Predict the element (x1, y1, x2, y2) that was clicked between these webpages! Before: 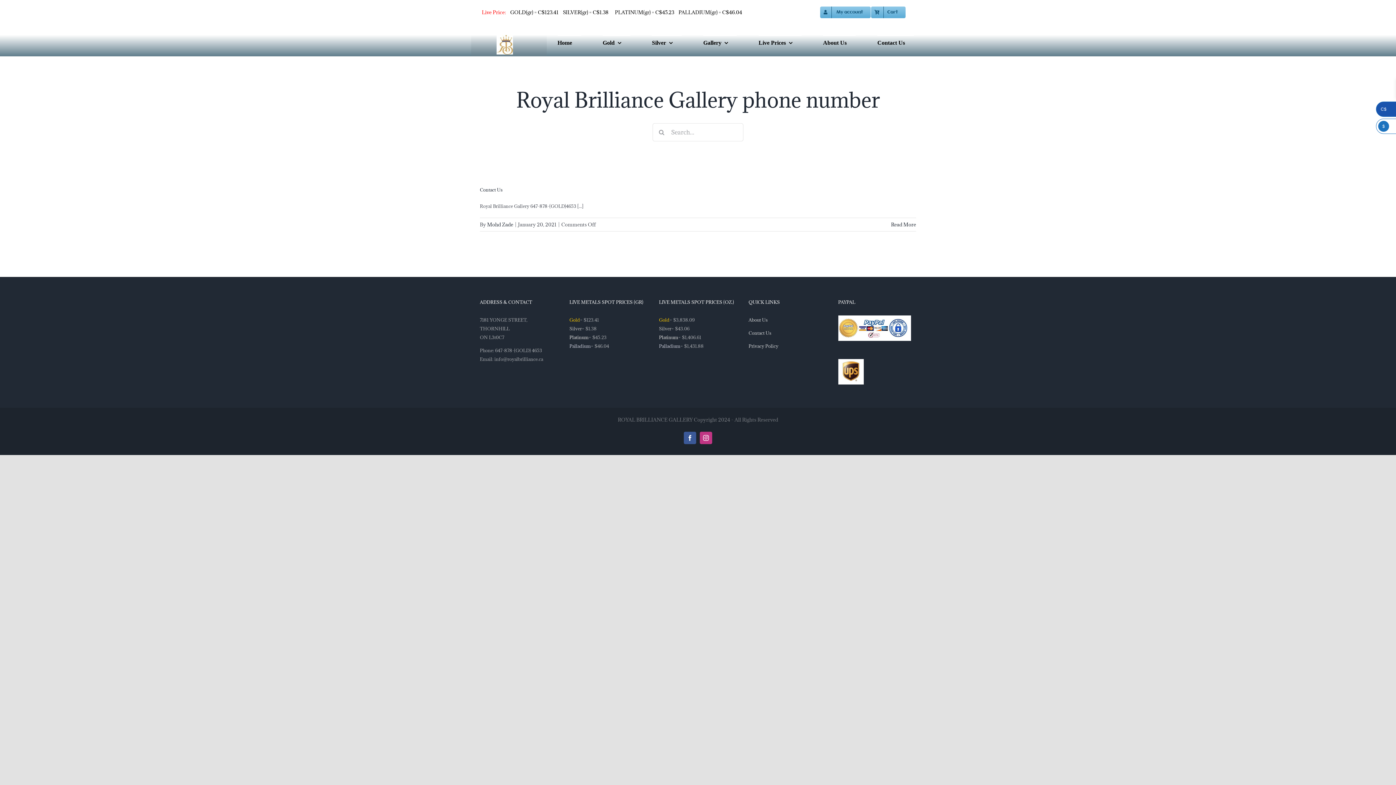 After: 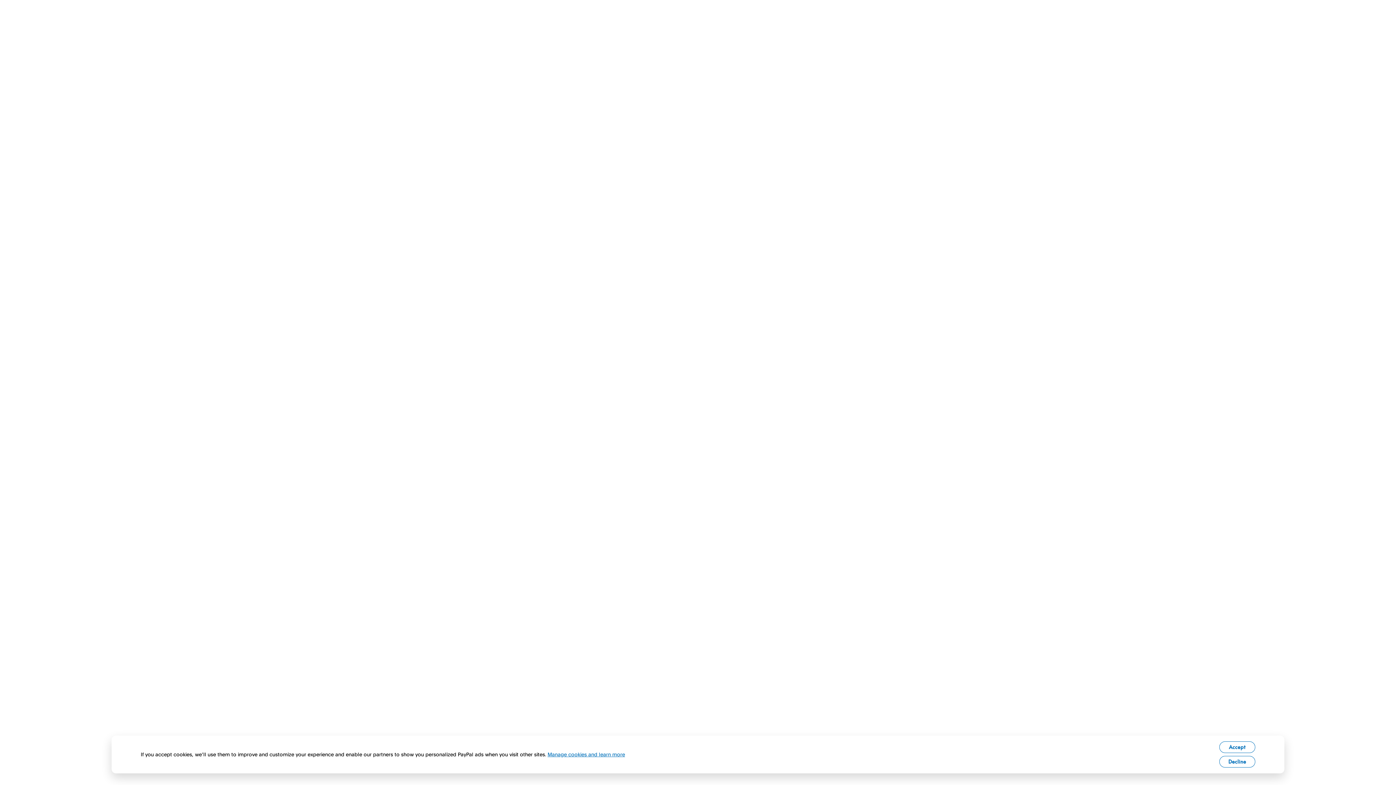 Action: bbox: (838, 317, 911, 322)